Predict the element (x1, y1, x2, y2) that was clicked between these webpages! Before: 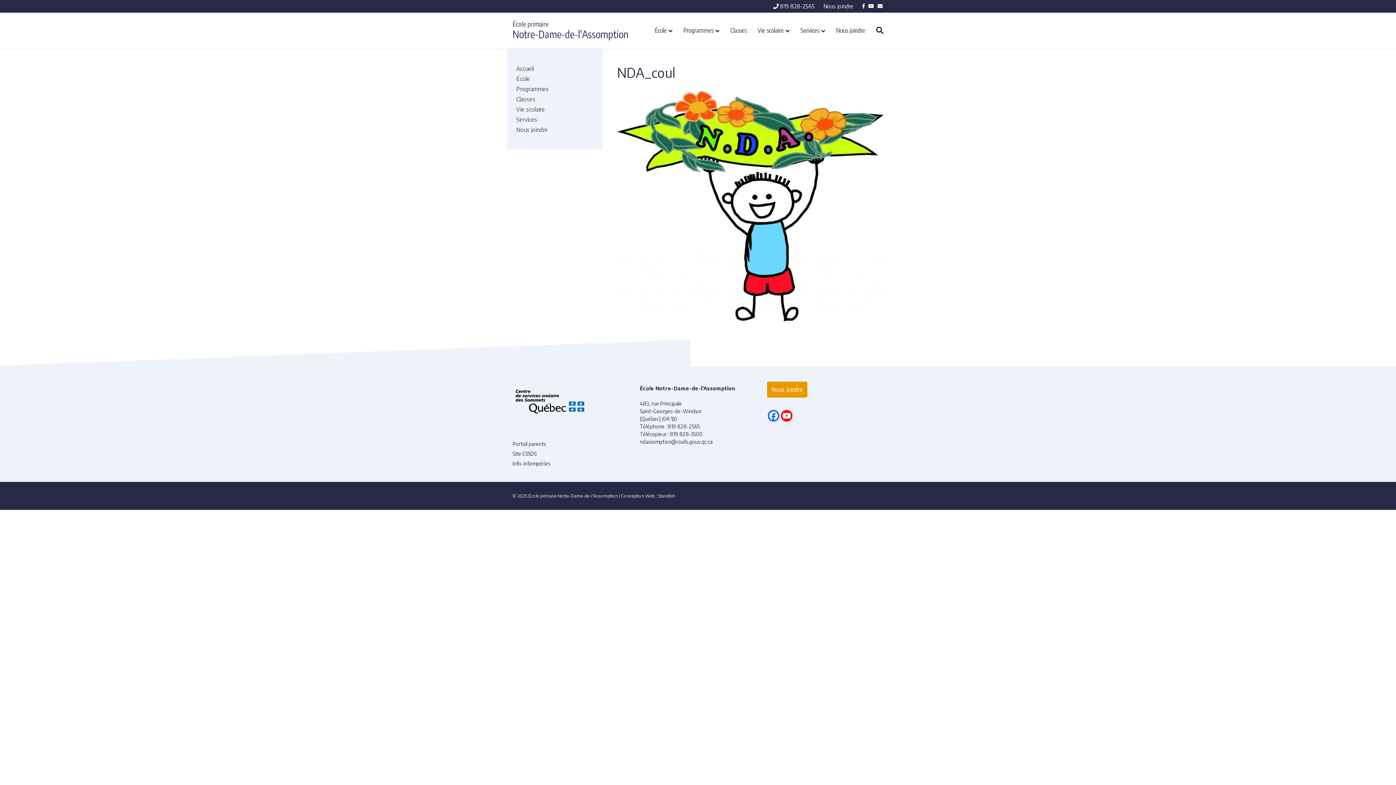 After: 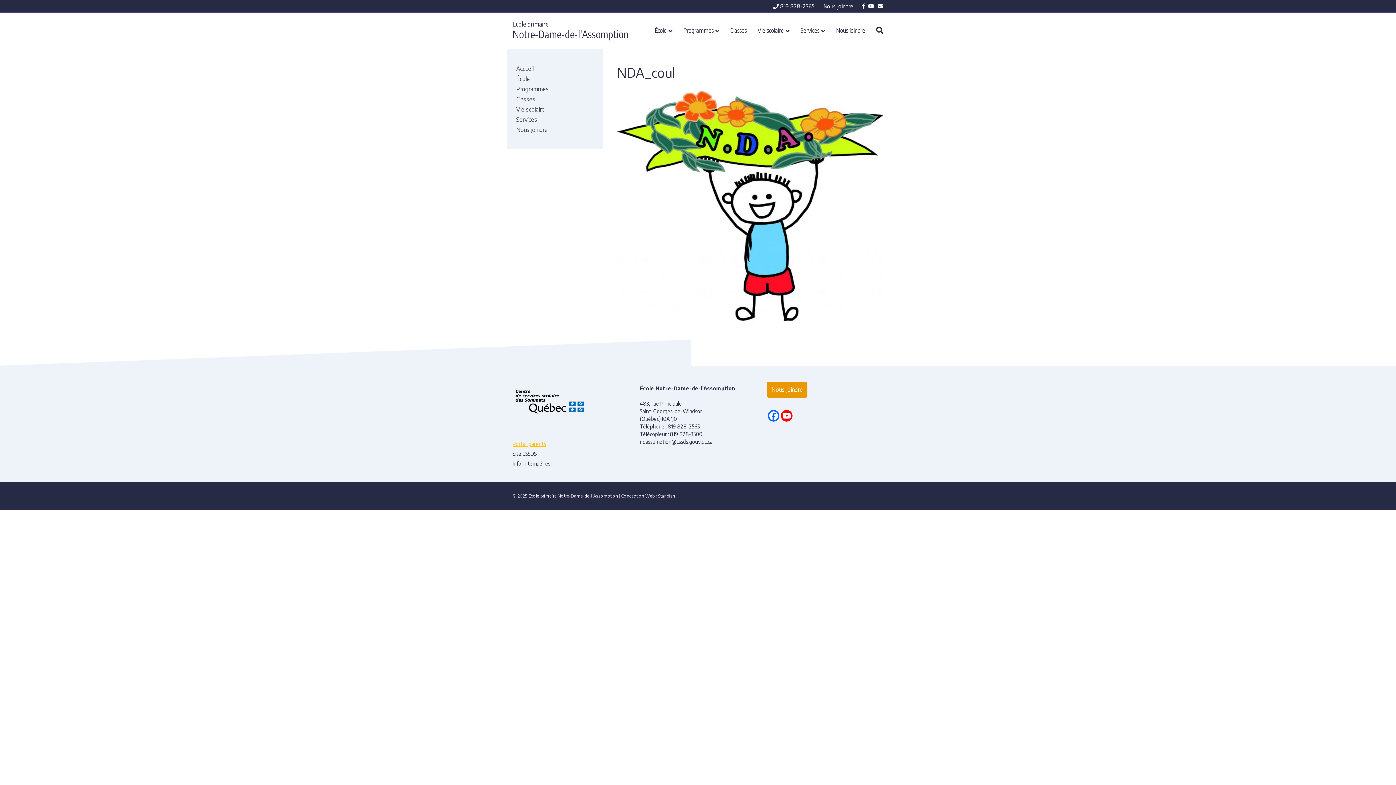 Action: label: Portail parents bbox: (512, 441, 546, 447)